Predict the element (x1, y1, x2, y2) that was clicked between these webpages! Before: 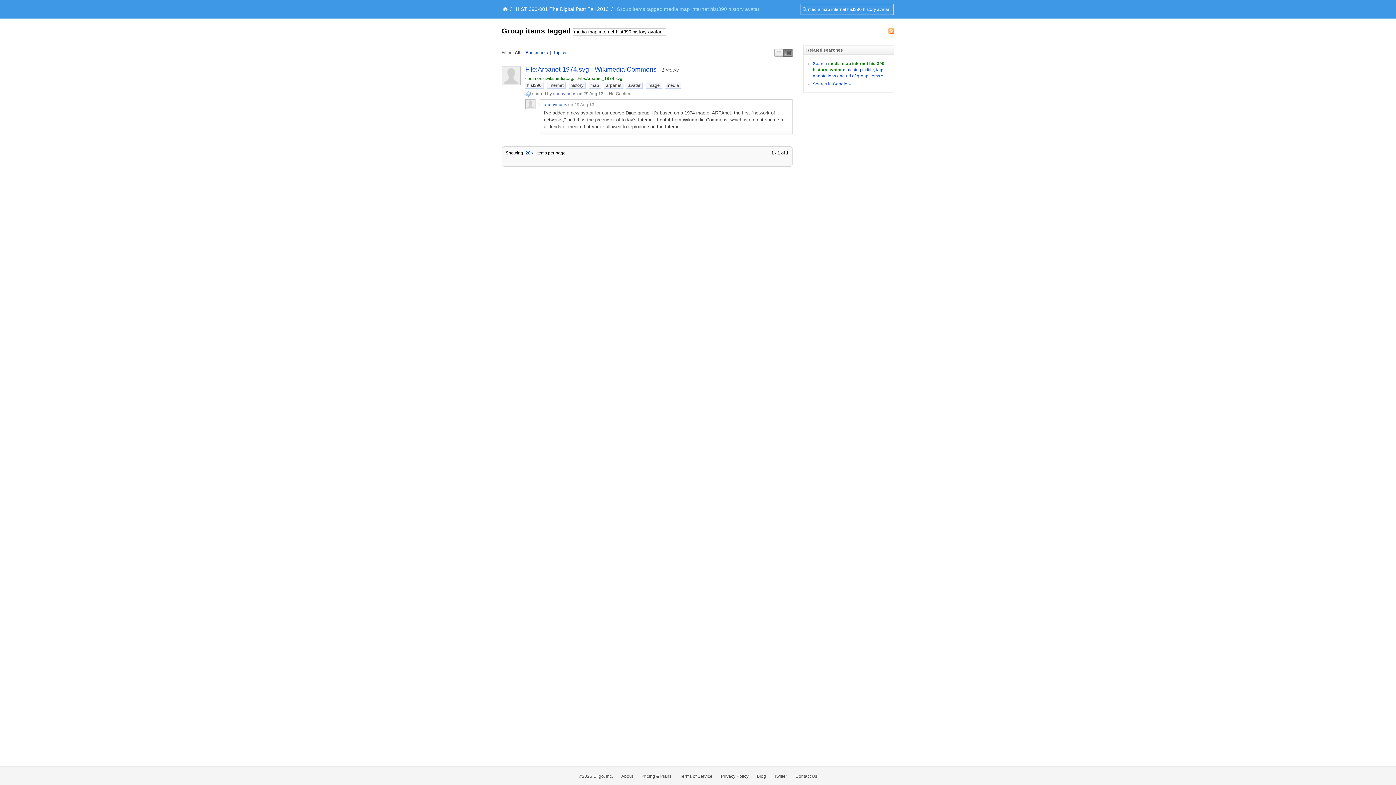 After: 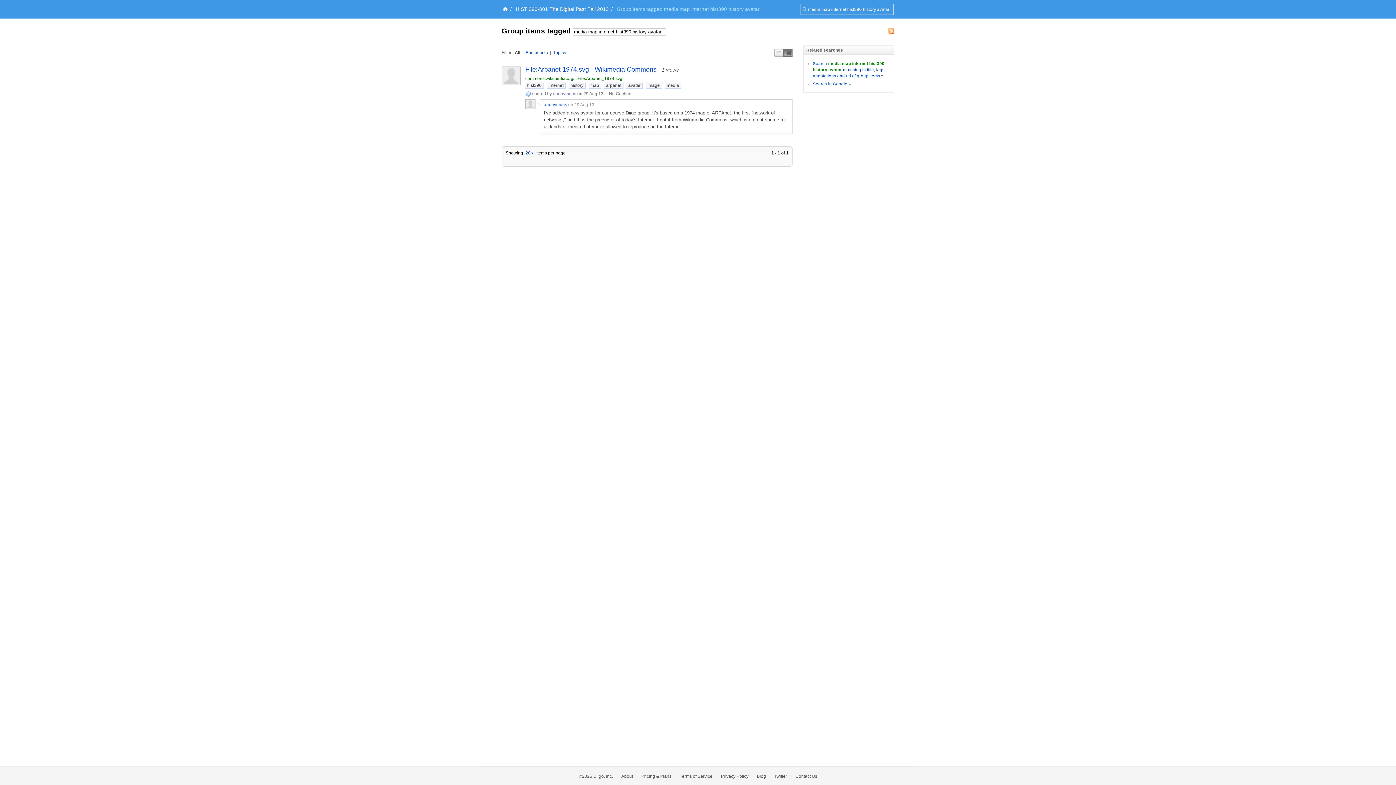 Action: bbox: (514, 50, 520, 55) label: All